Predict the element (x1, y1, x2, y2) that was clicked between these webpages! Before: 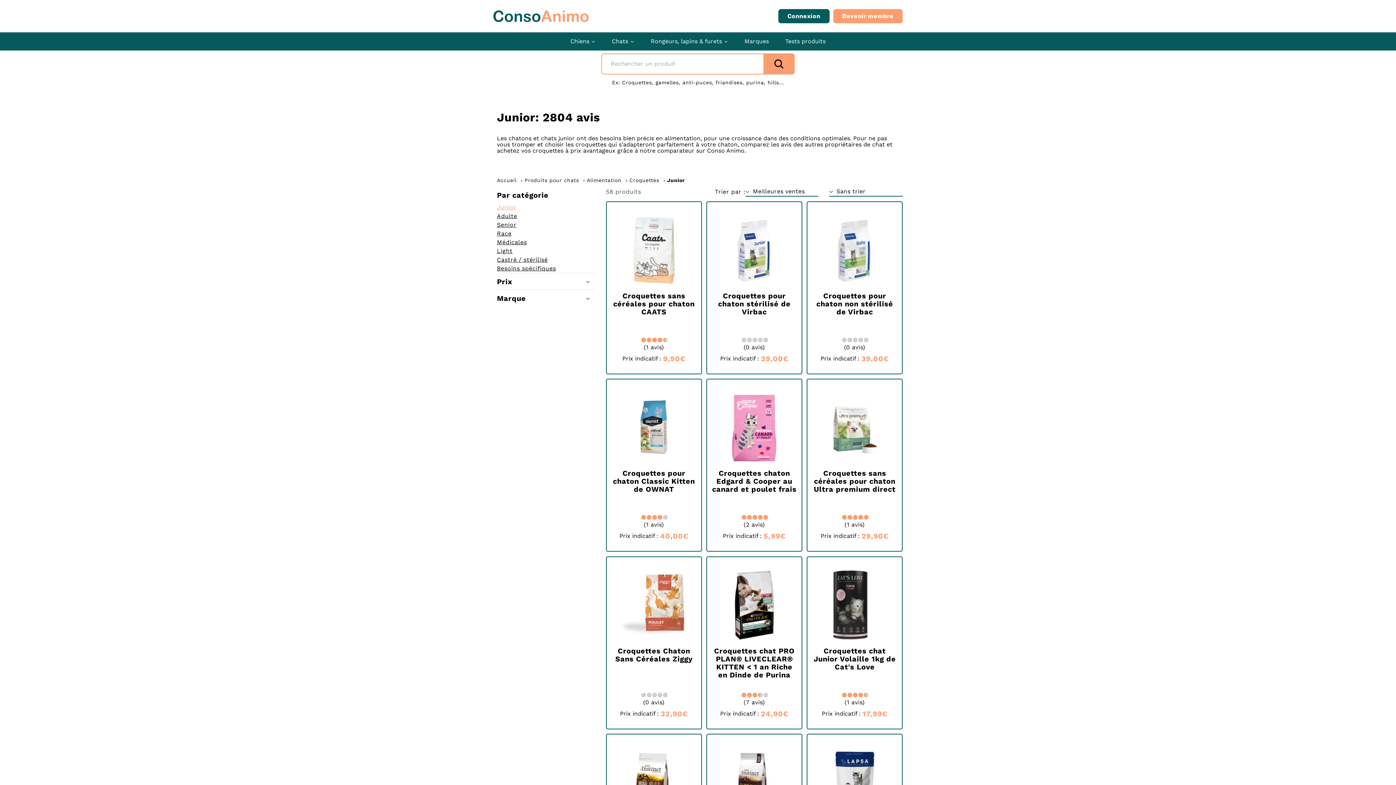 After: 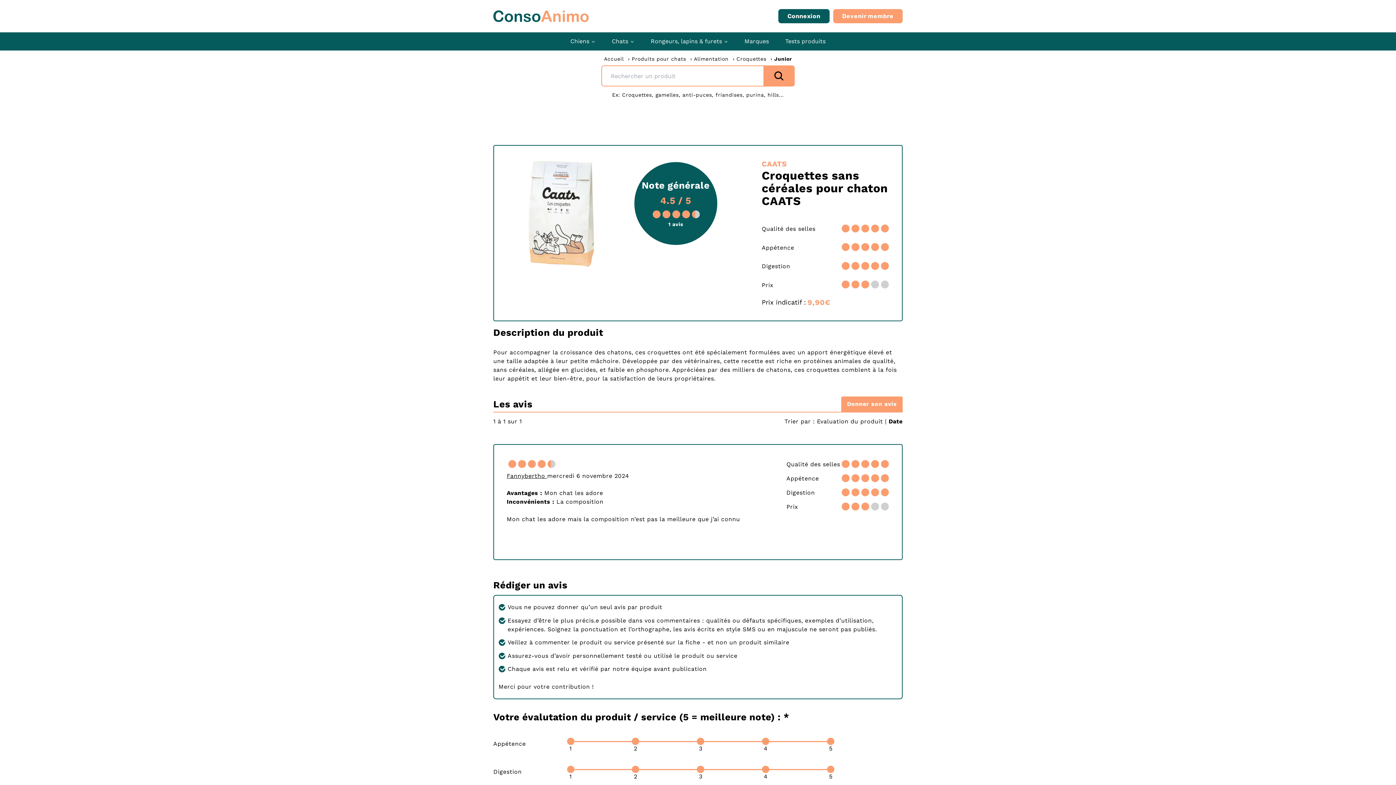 Action: bbox: (627, 215, 680, 284)